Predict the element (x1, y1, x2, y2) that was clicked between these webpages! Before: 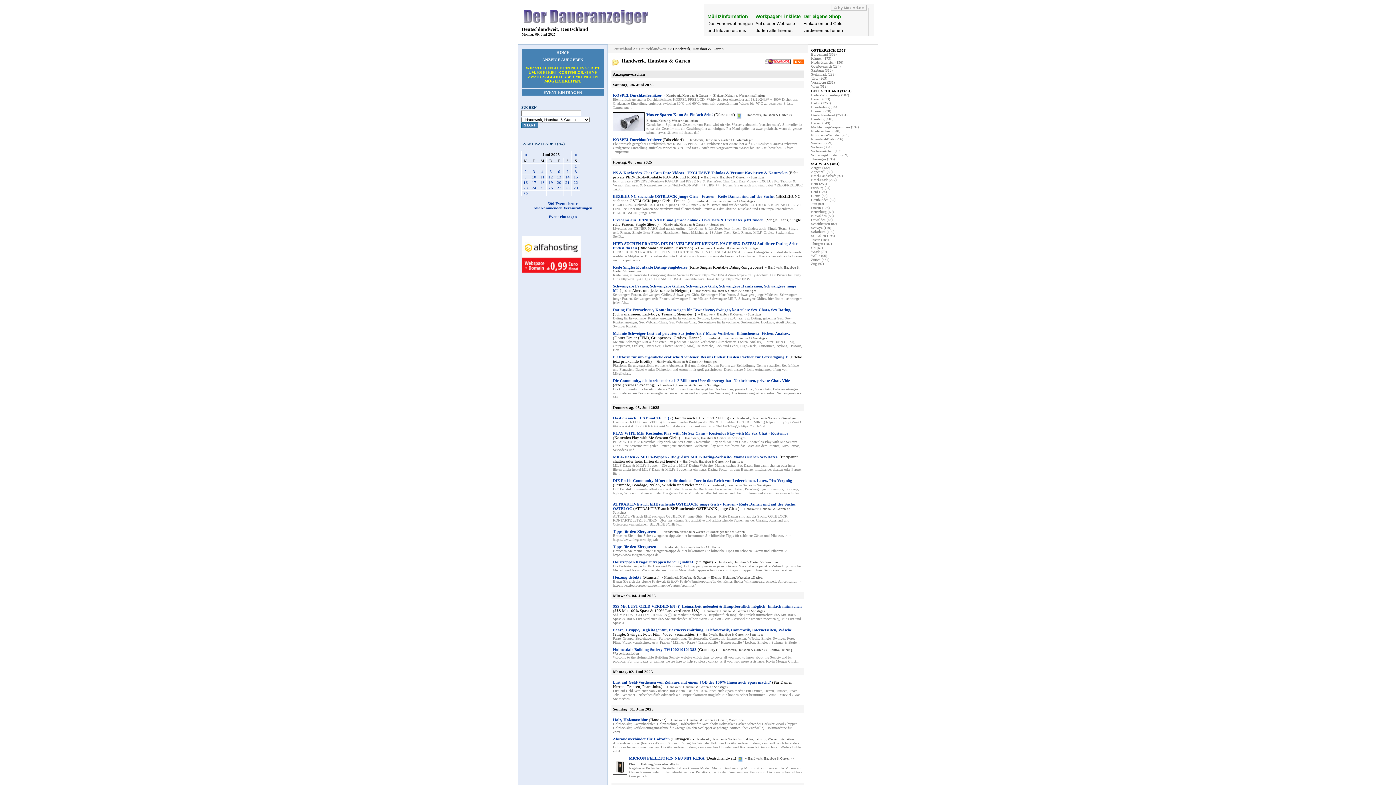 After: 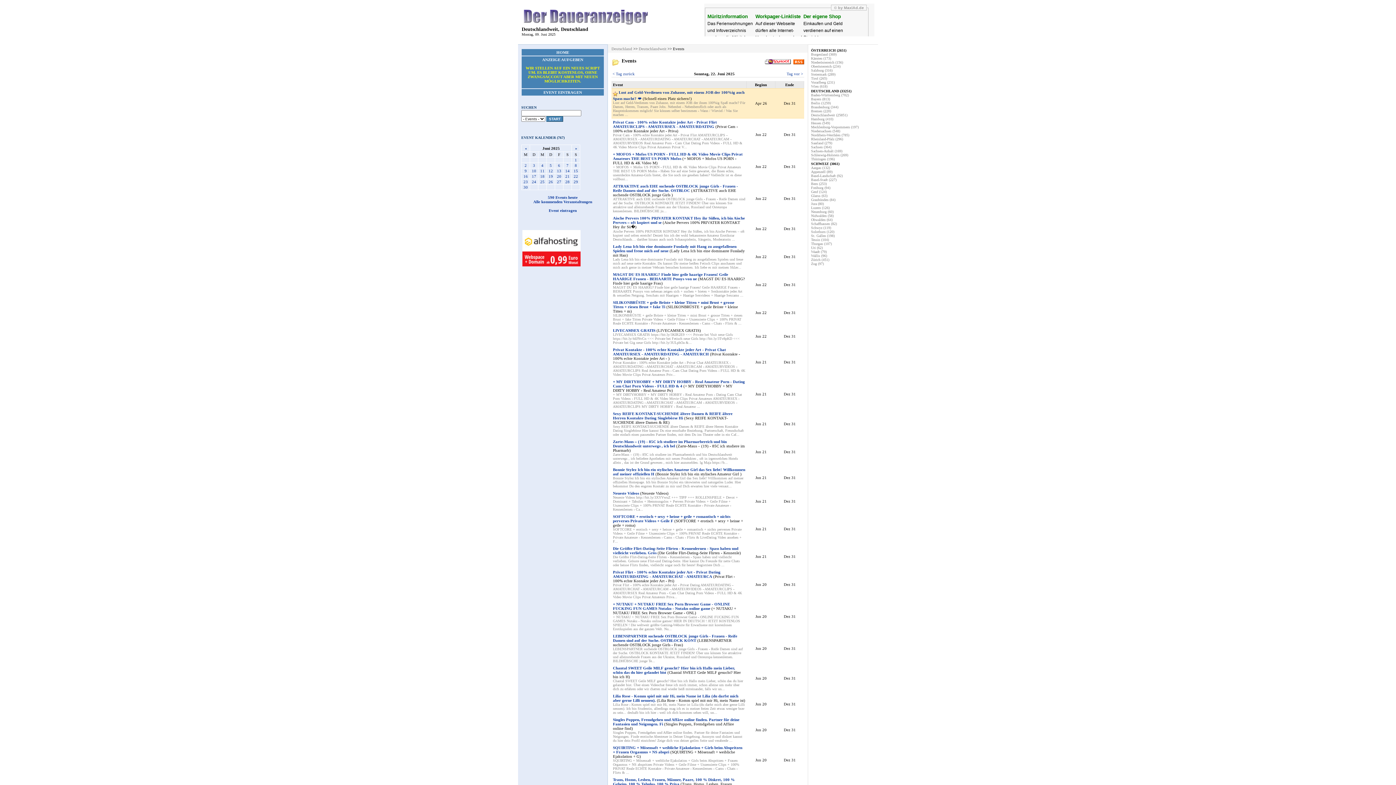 Action: label: 22 bbox: (572, 180, 579, 184)